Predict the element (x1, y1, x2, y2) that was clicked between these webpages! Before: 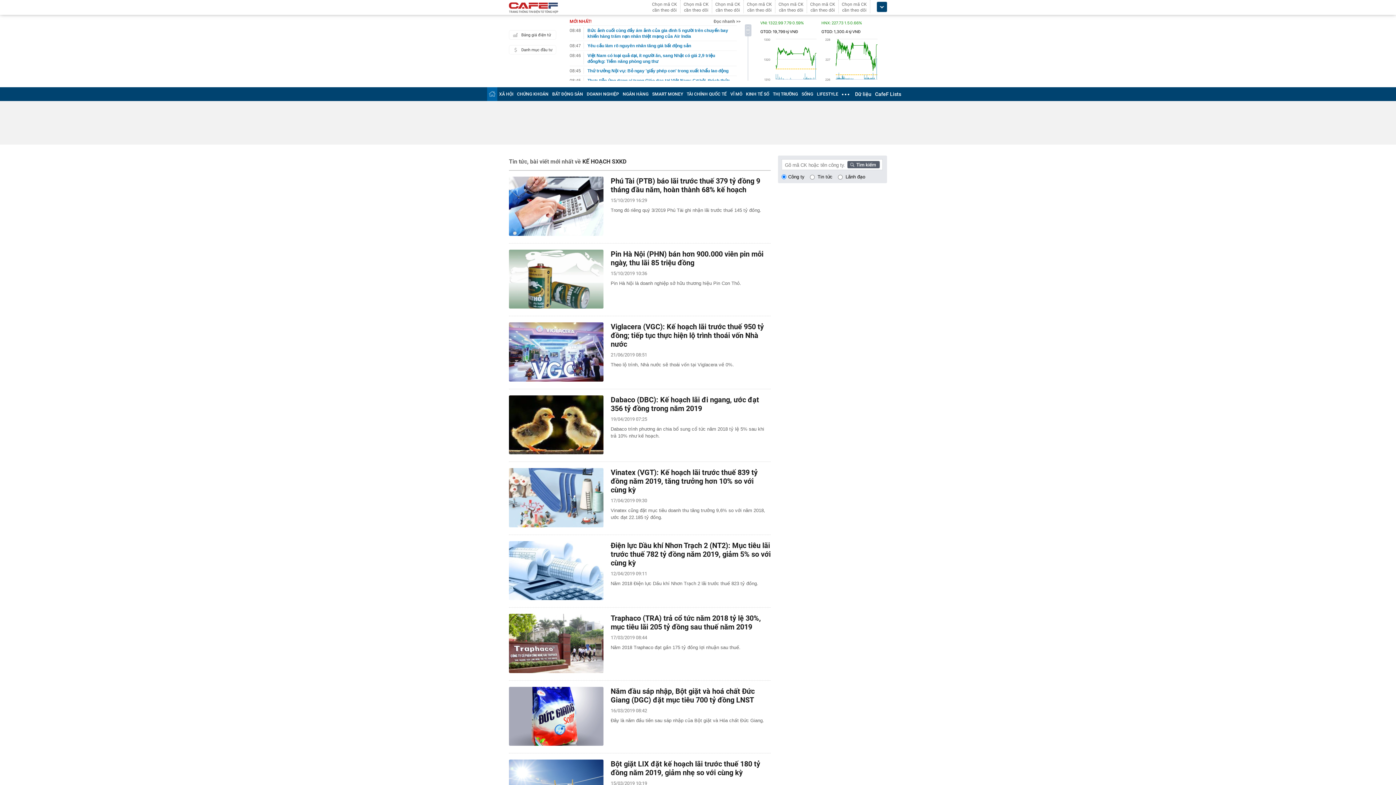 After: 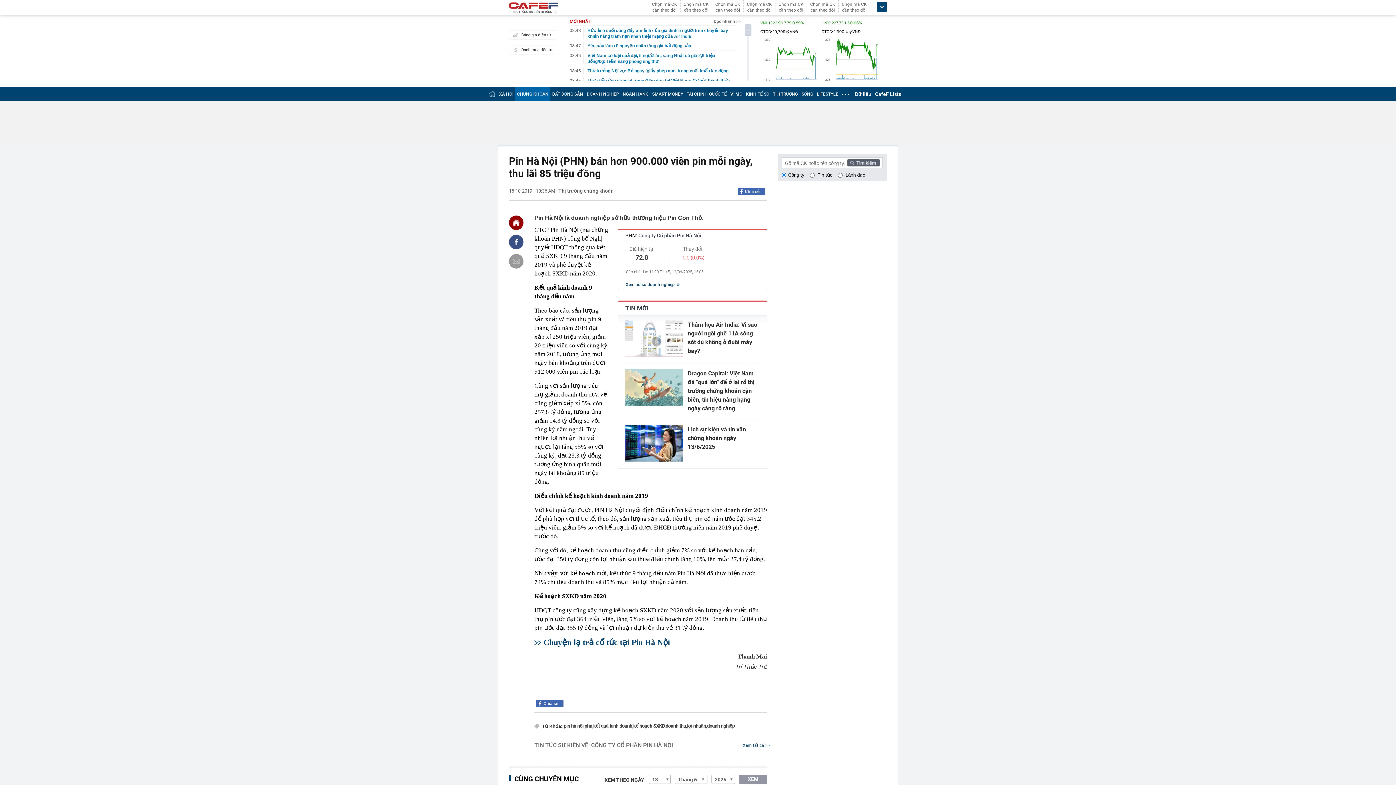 Action: bbox: (509, 249, 603, 308)